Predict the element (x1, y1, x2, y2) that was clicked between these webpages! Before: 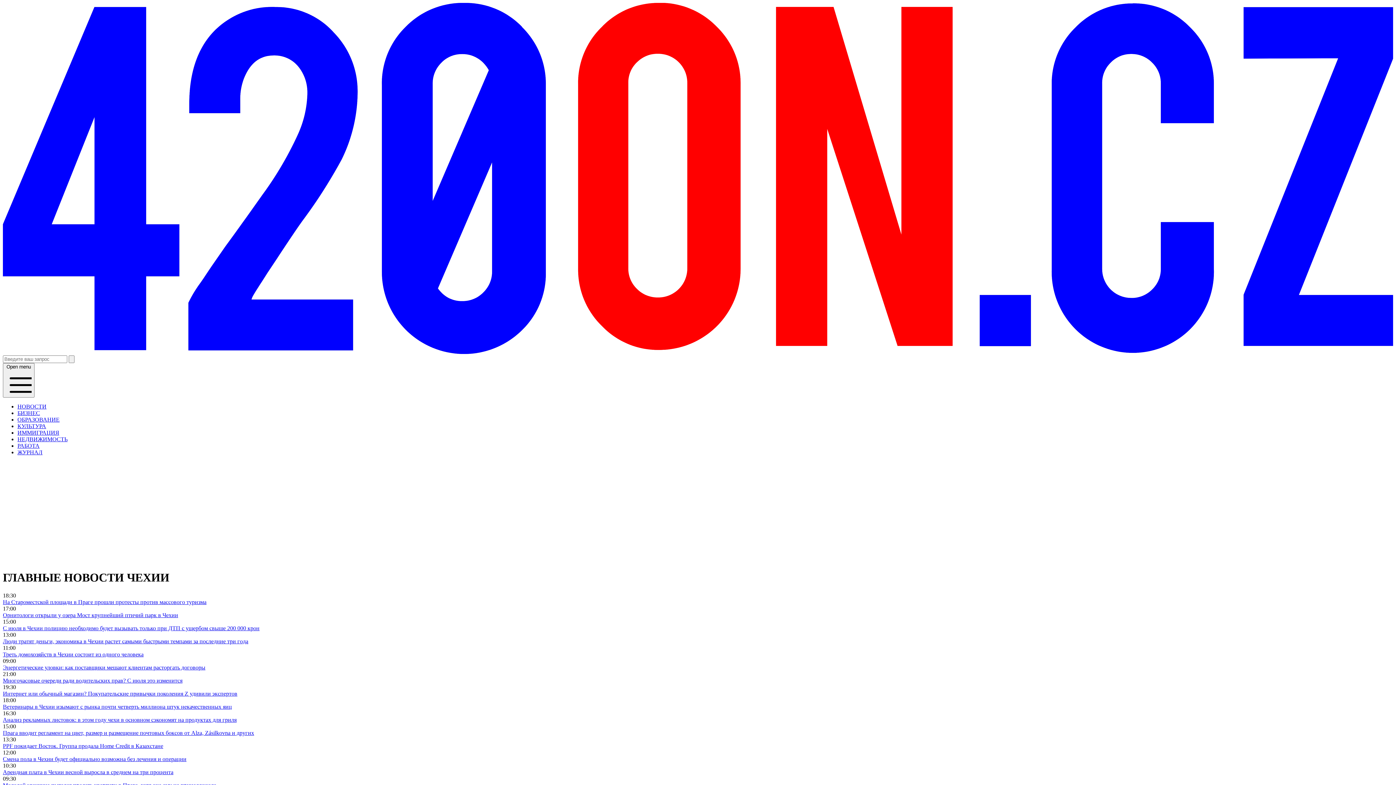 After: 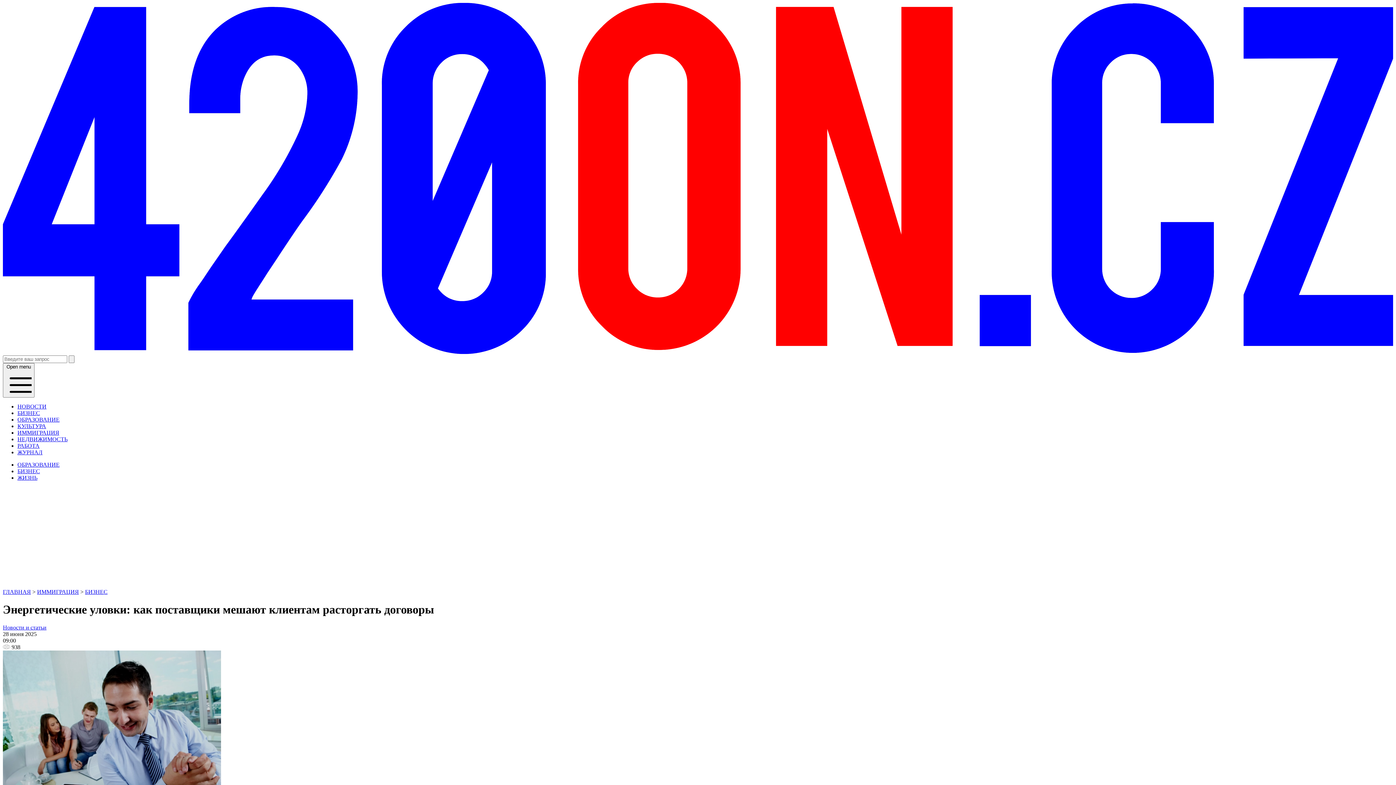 Action: bbox: (2, 664, 205, 670) label: Энергетические уловки: как поставщики мешают клиентам расторгать договоры